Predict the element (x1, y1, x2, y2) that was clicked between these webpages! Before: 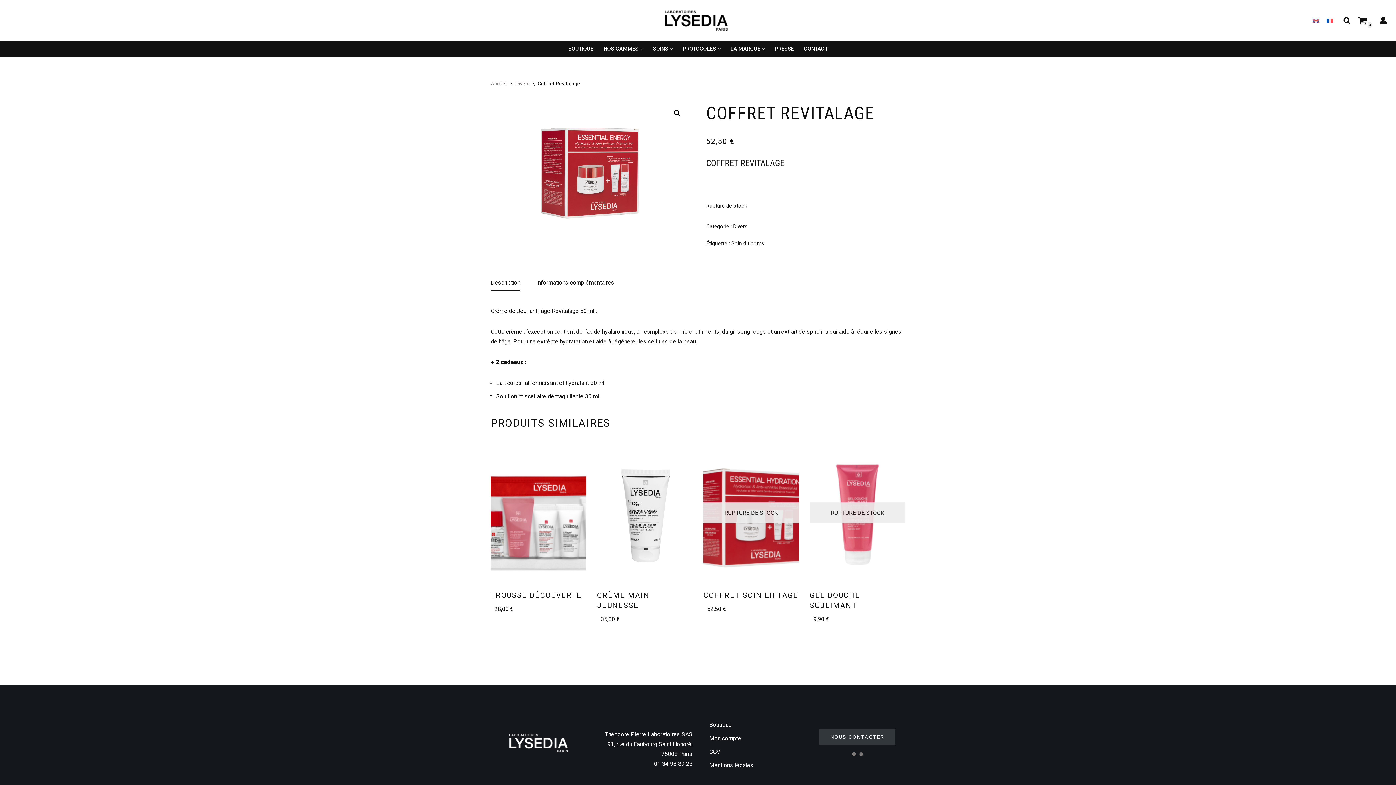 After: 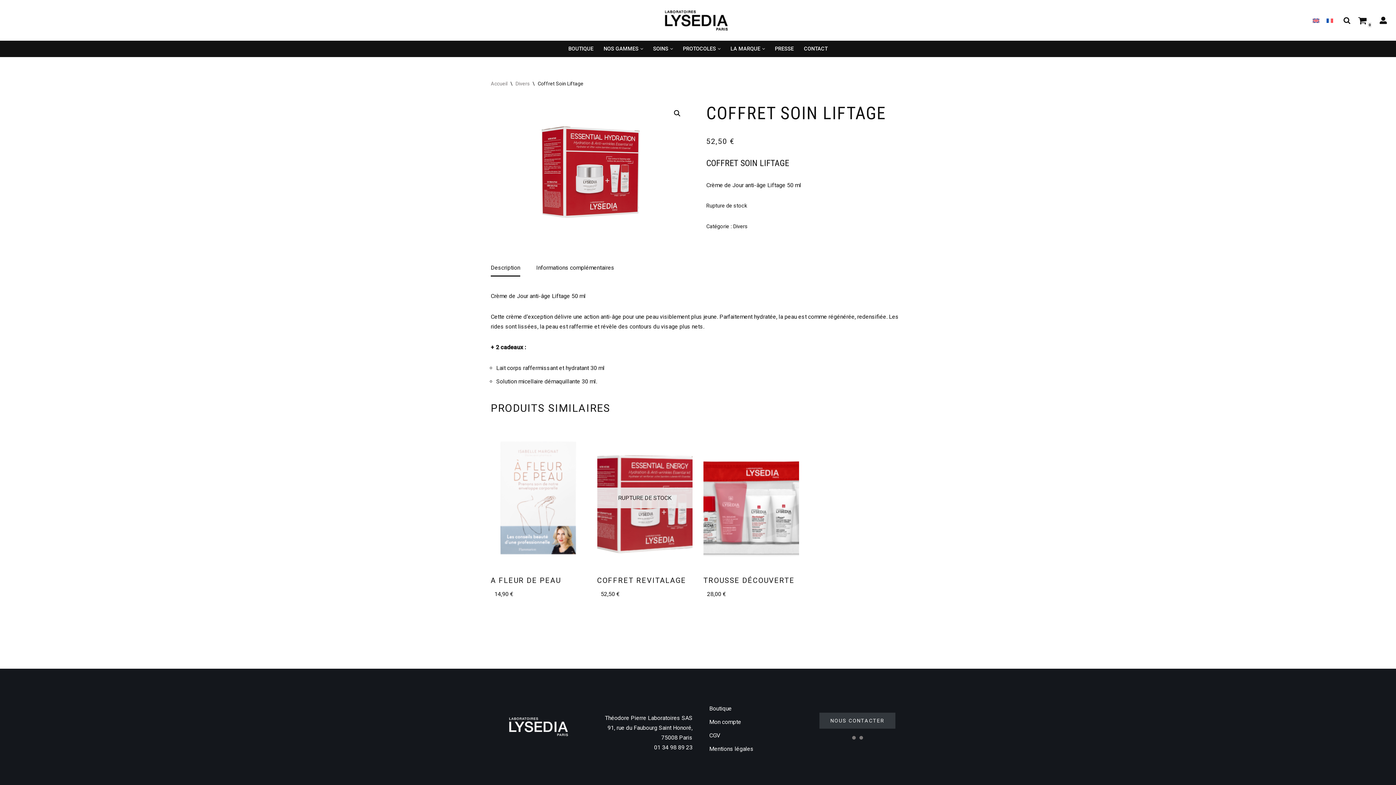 Action: bbox: (703, 590, 799, 614) label: COFFRET SOIN LIFTAGE
52,50 €